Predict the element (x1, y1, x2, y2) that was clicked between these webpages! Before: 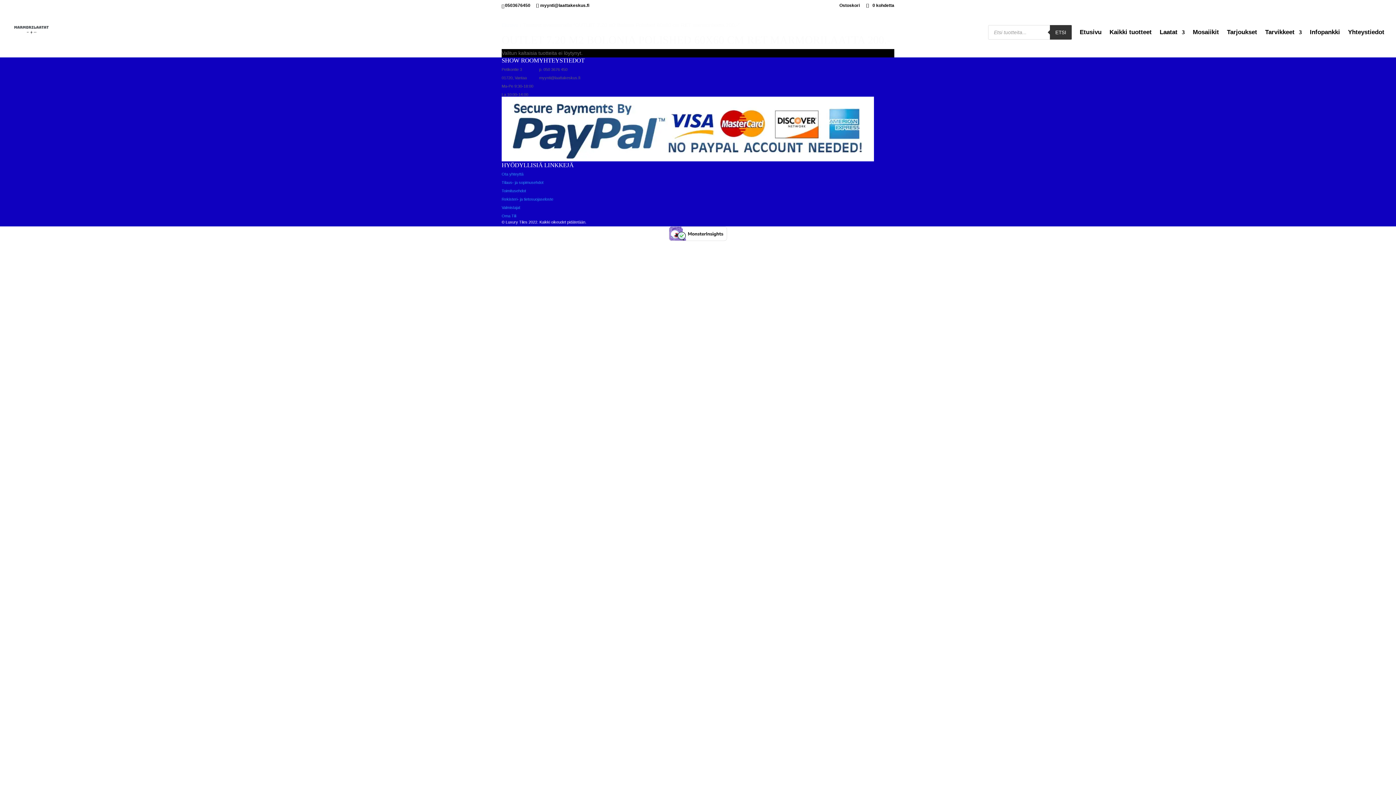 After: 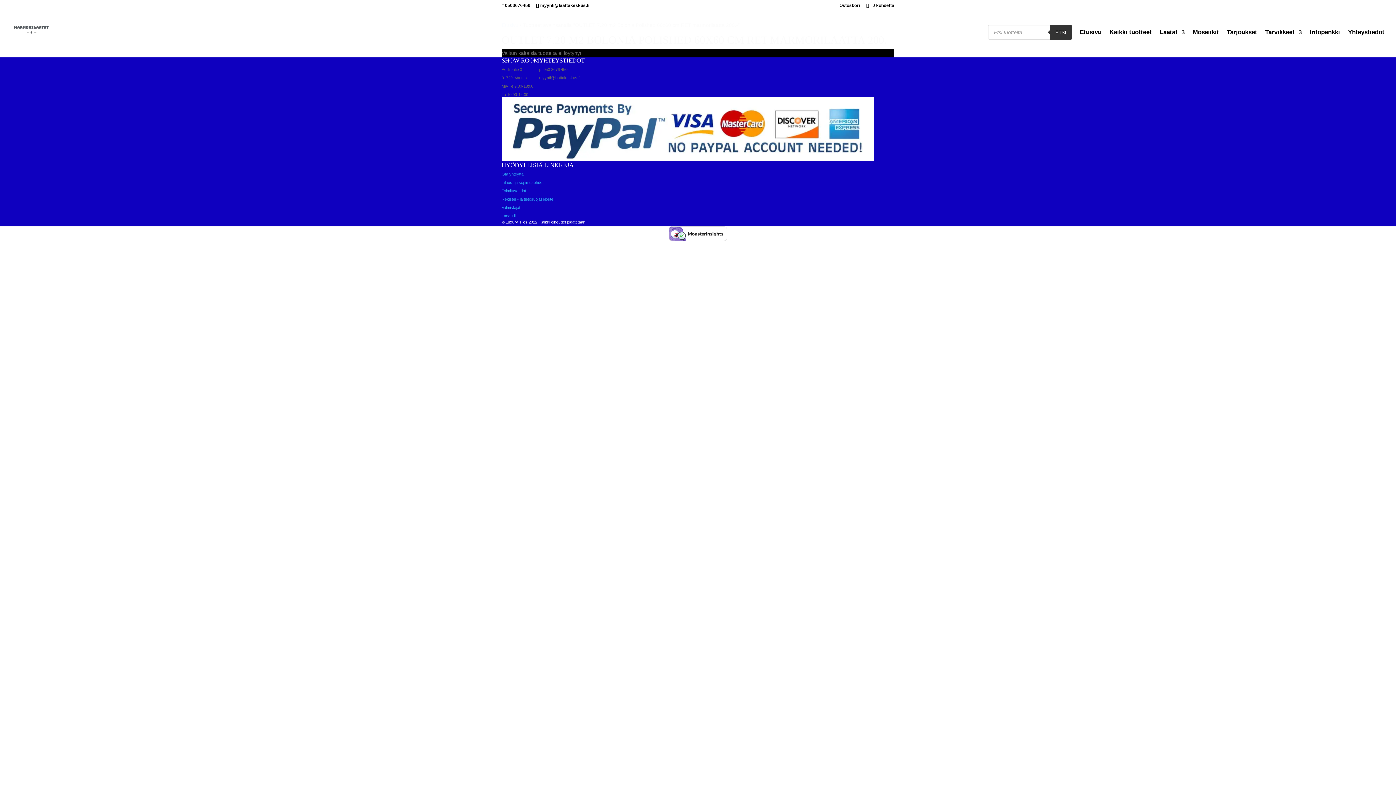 Action: label: myynti@laattakeskus.fi bbox: (536, 2, 589, 8)